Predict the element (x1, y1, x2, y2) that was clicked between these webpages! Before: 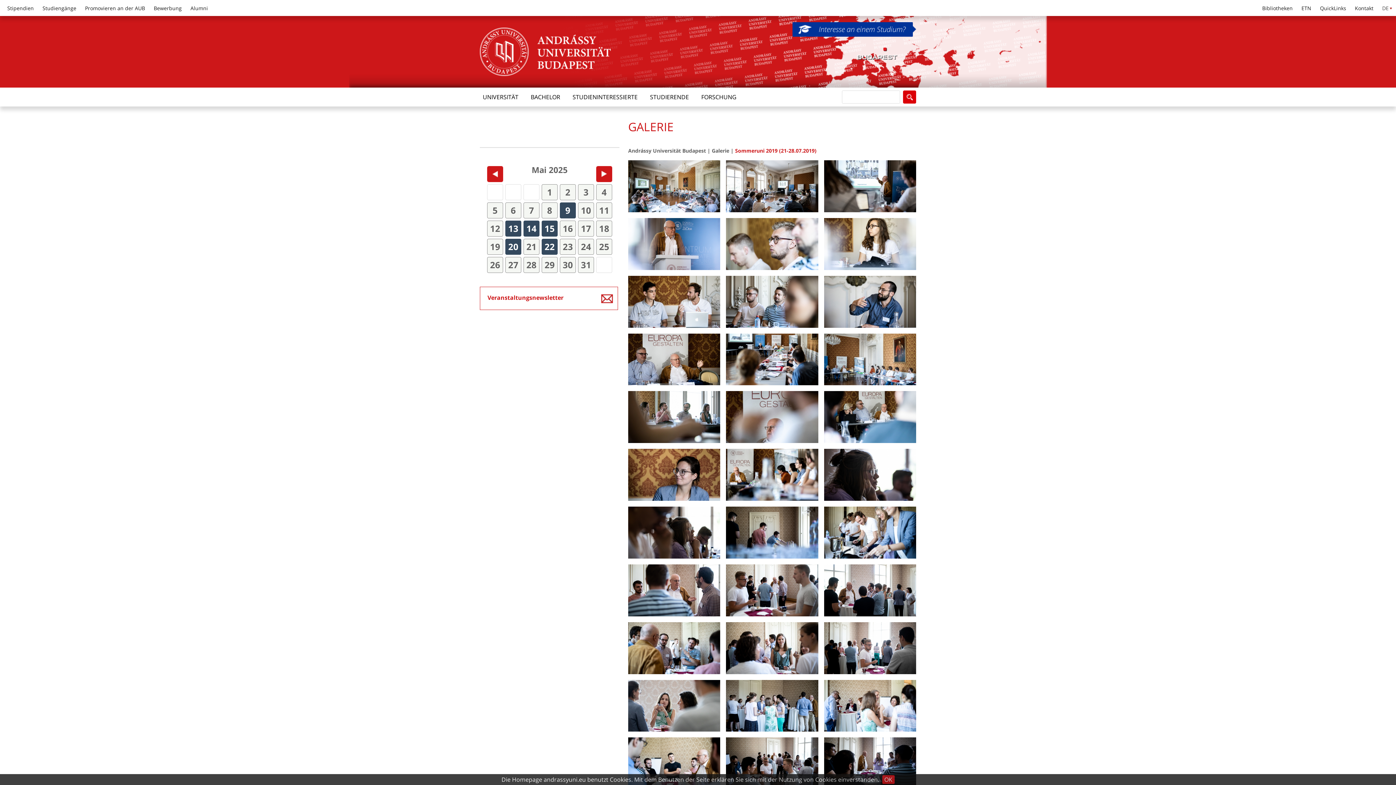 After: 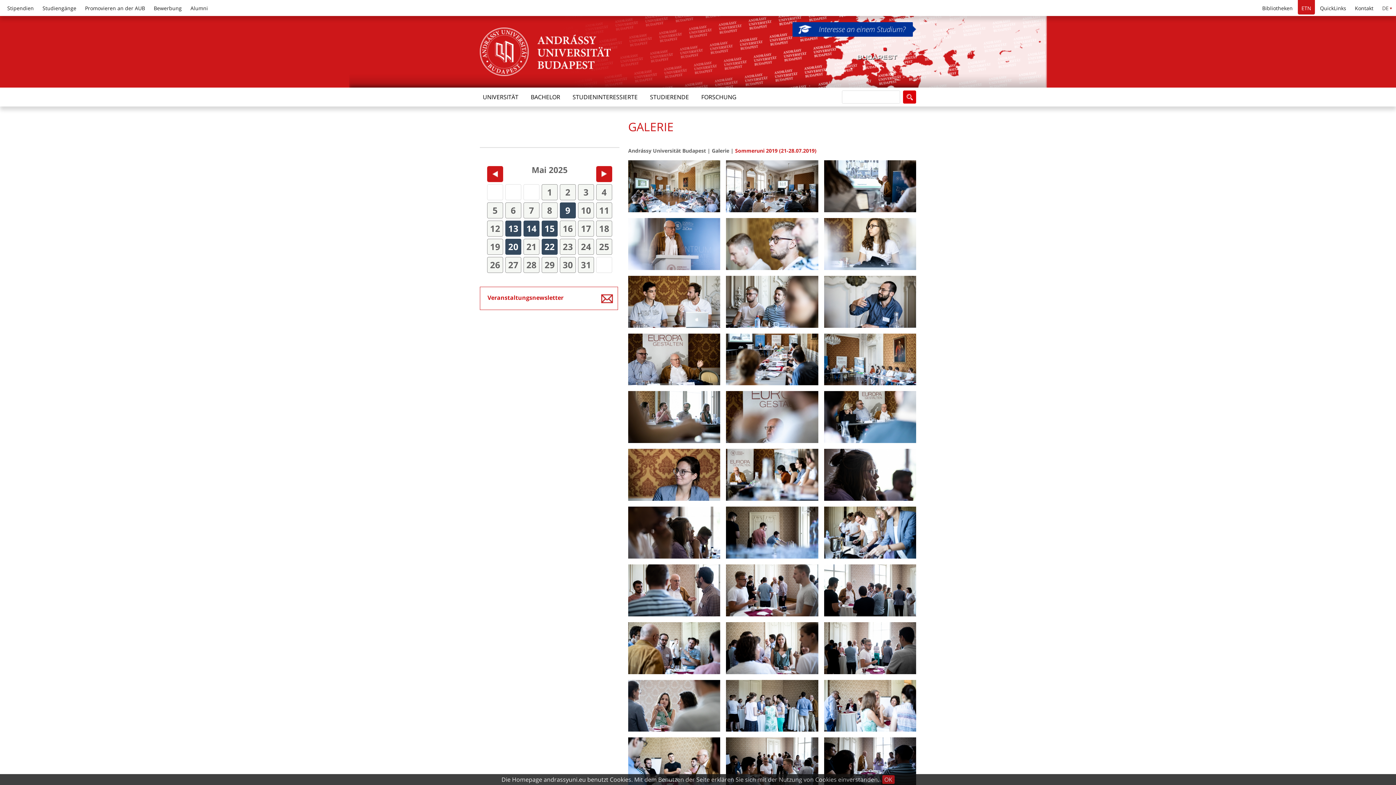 Action: label: ETN bbox: (1298, 0, 1315, 14)